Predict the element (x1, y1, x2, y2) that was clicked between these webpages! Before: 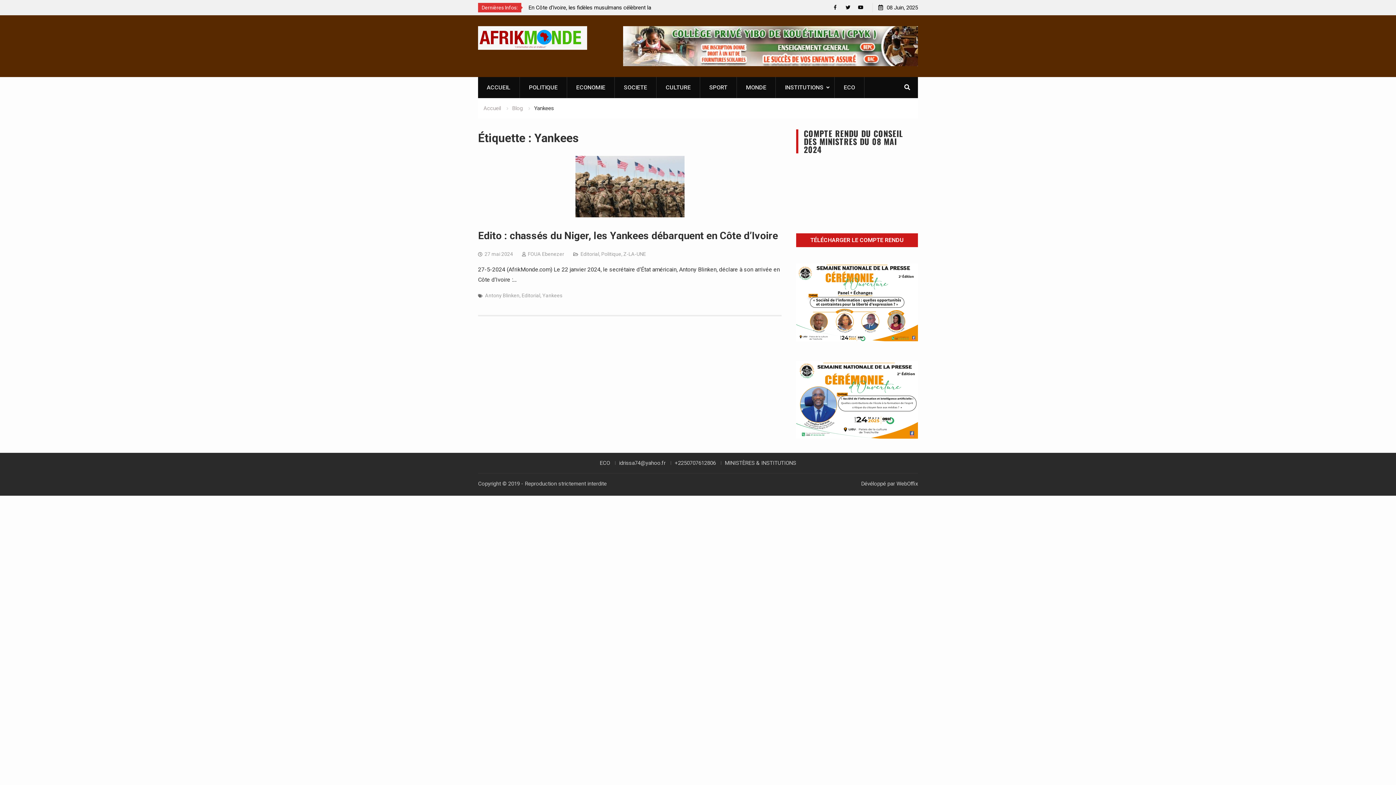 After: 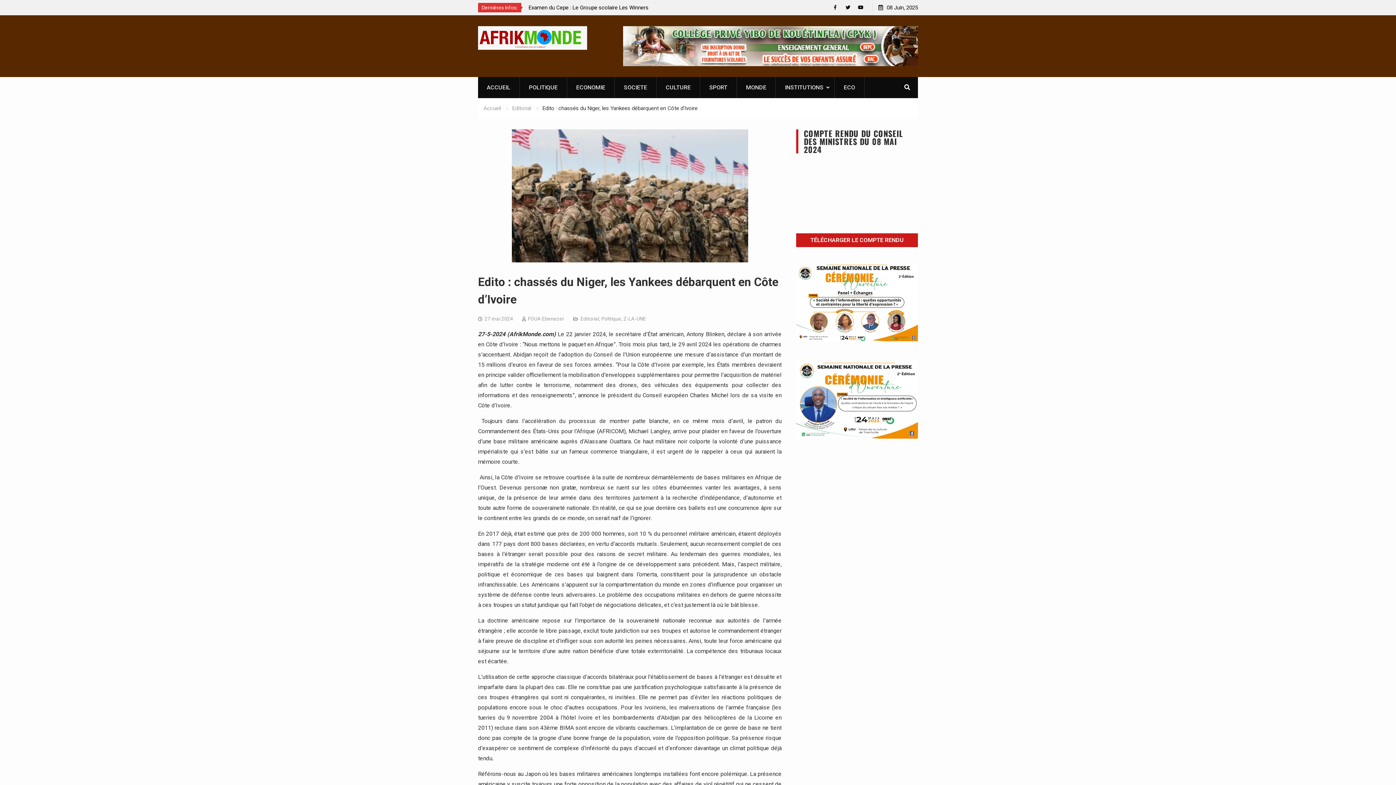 Action: bbox: (484, 251, 513, 257) label: 27 mai 2024